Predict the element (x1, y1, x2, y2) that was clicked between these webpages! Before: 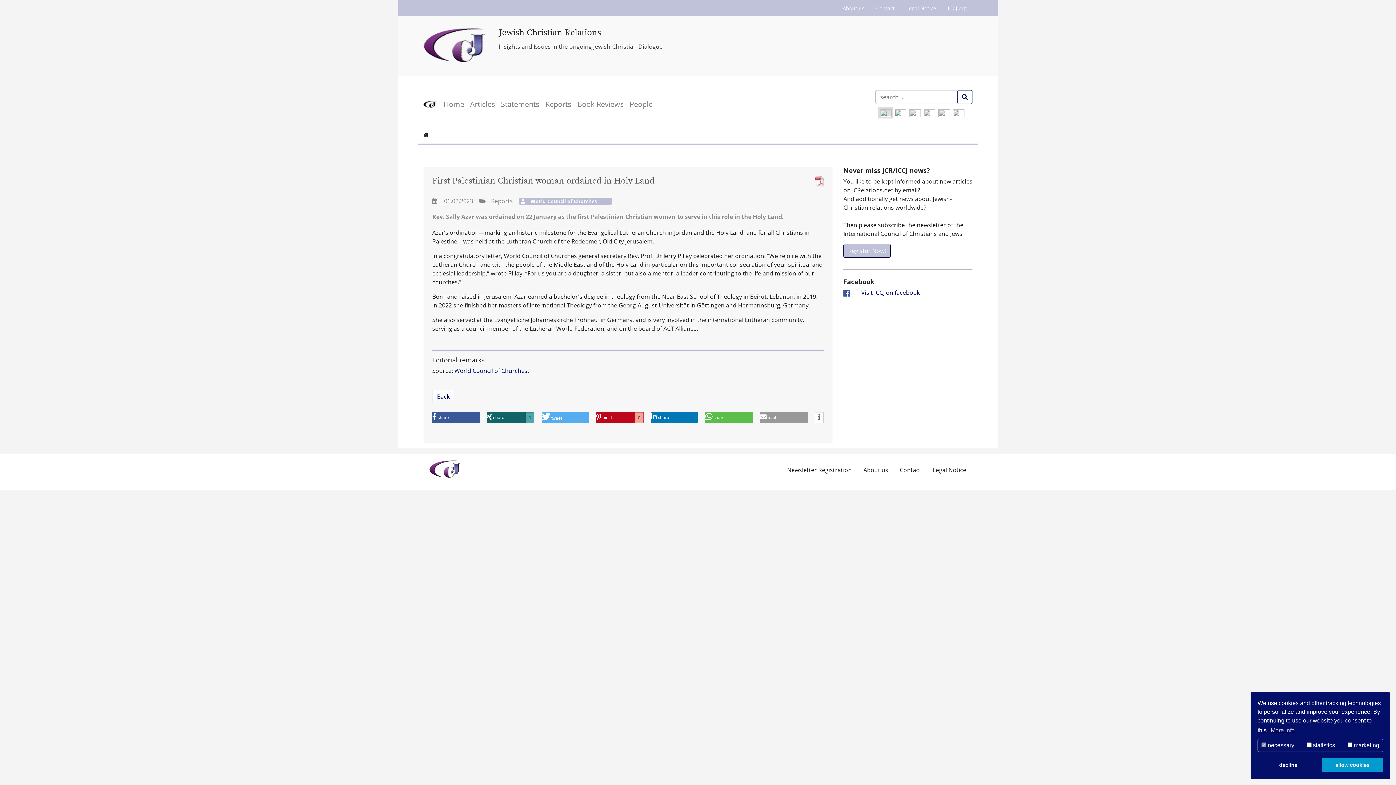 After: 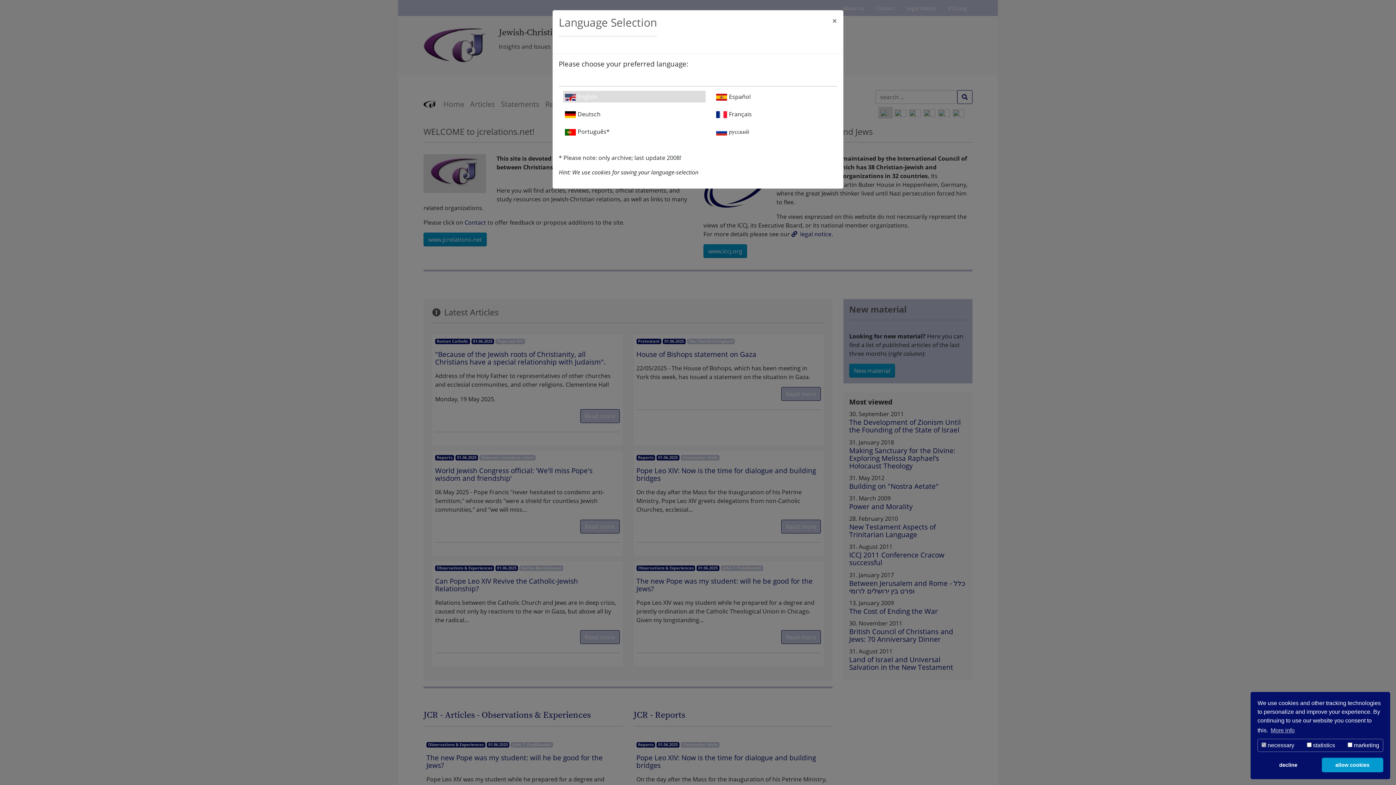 Action: label: Home bbox: (440, 93, 467, 115)